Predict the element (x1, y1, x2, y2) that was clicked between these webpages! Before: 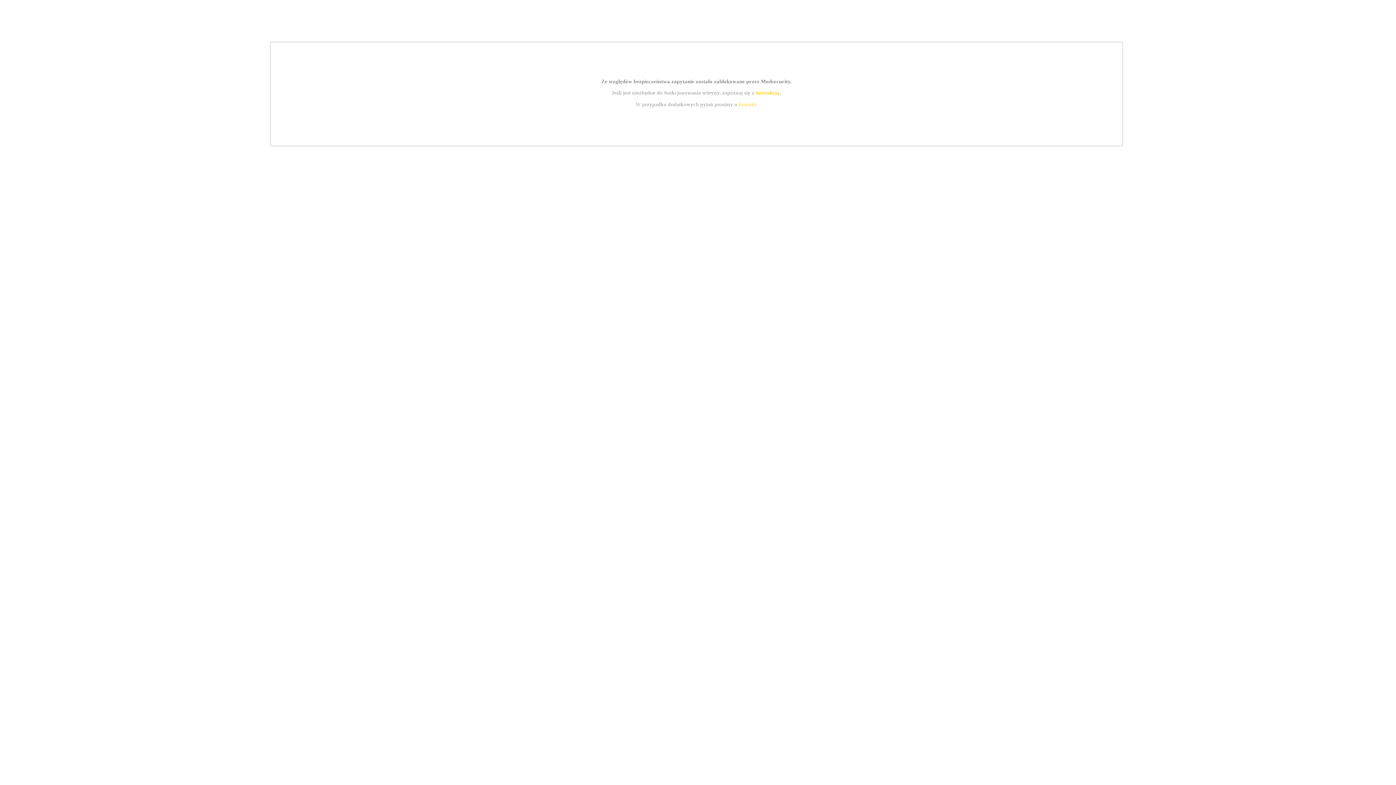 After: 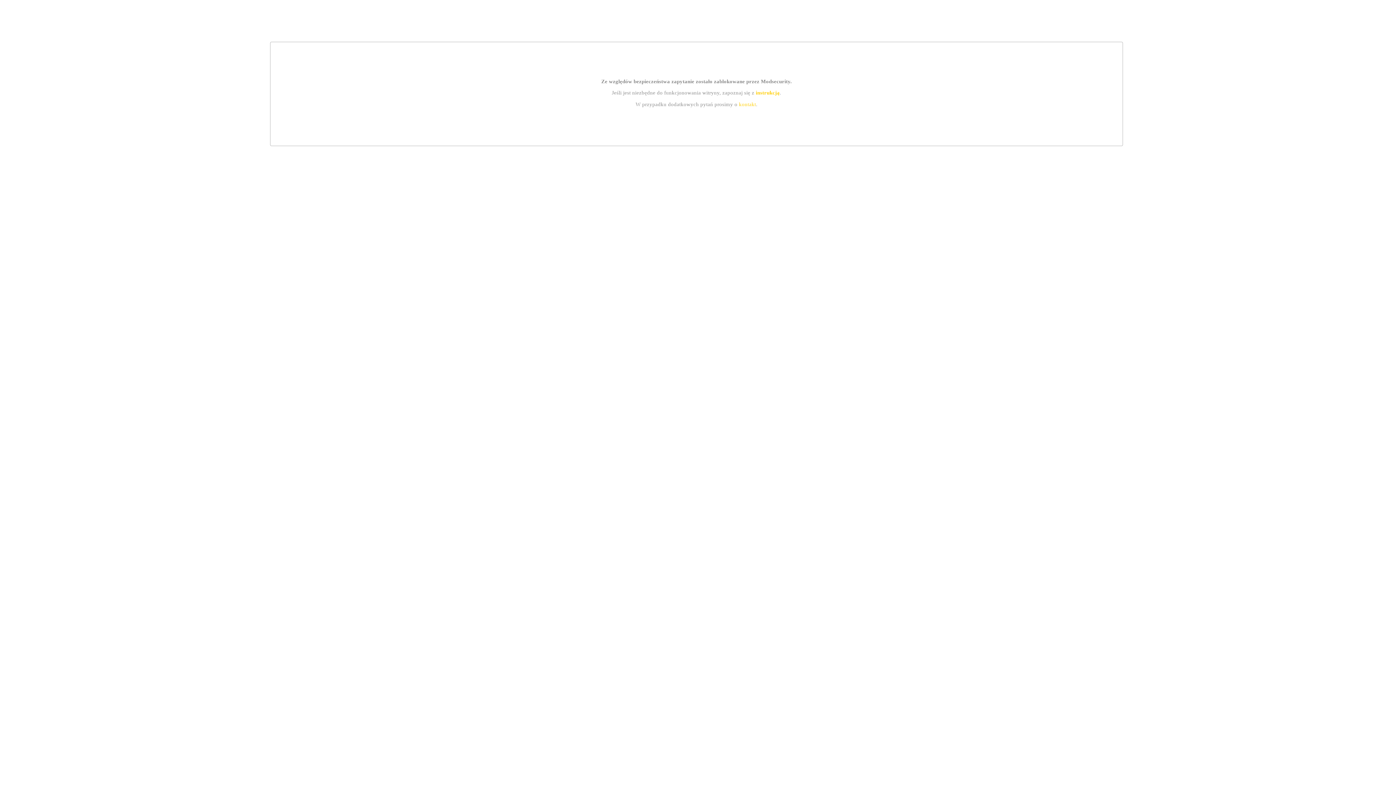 Action: label: instrukcją bbox: (755, 89, 779, 95)